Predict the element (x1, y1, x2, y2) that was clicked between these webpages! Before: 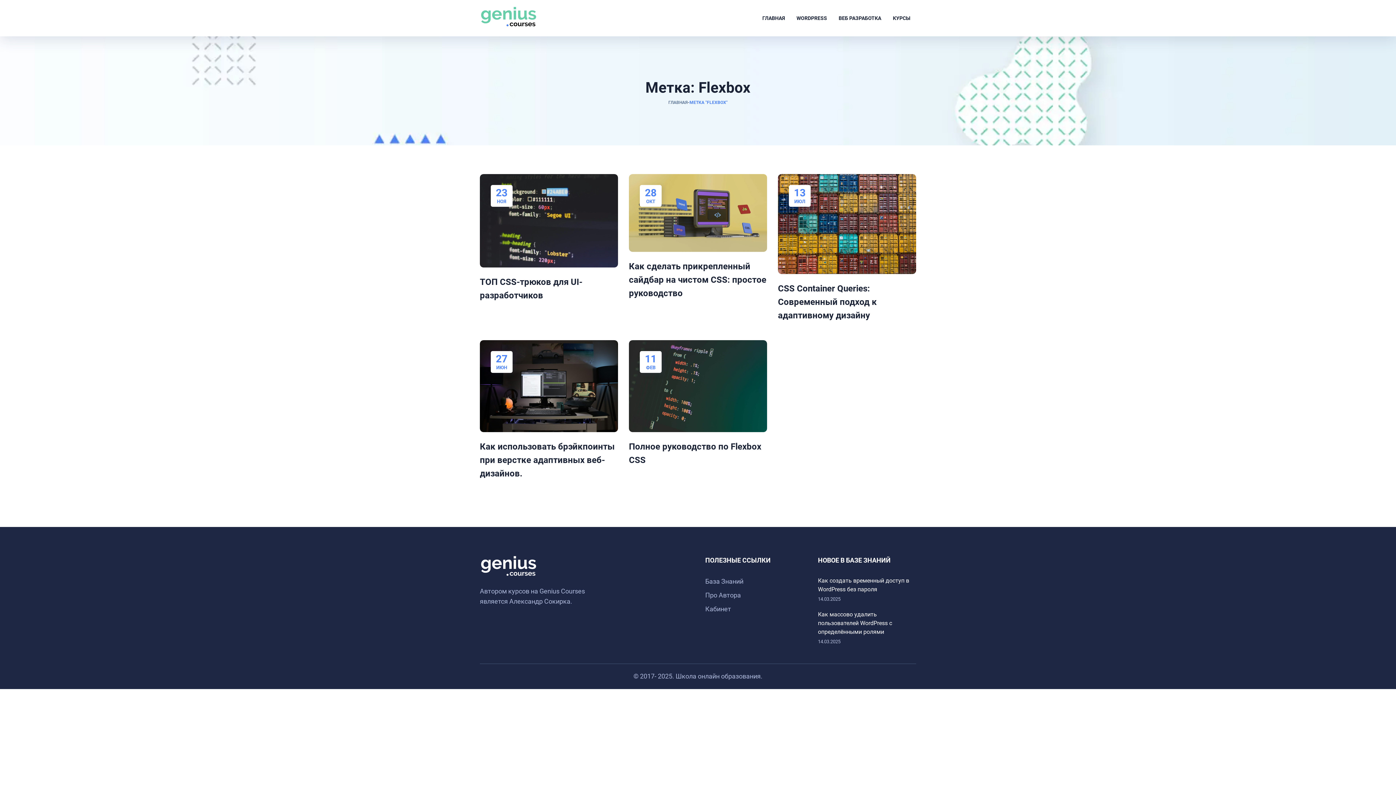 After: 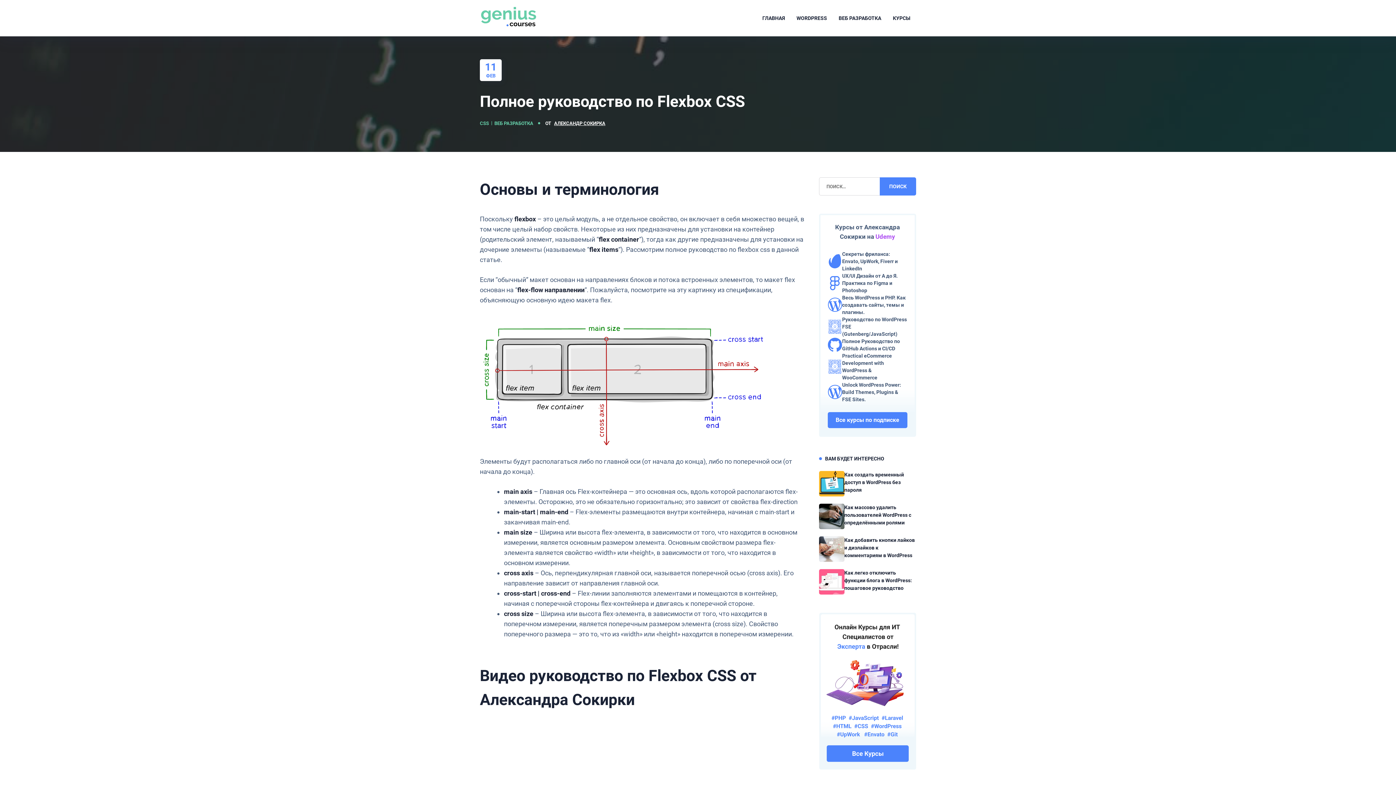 Action: bbox: (629, 340, 767, 432)